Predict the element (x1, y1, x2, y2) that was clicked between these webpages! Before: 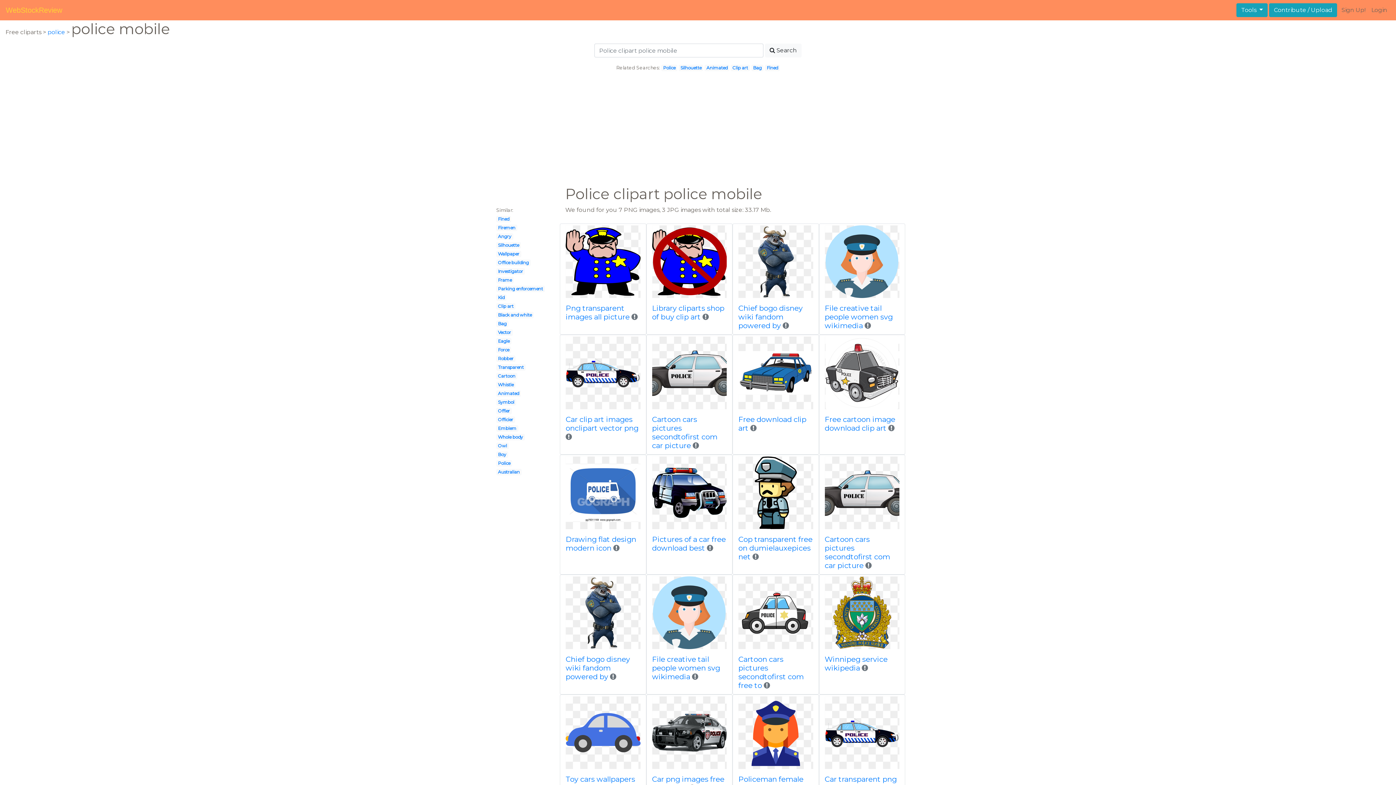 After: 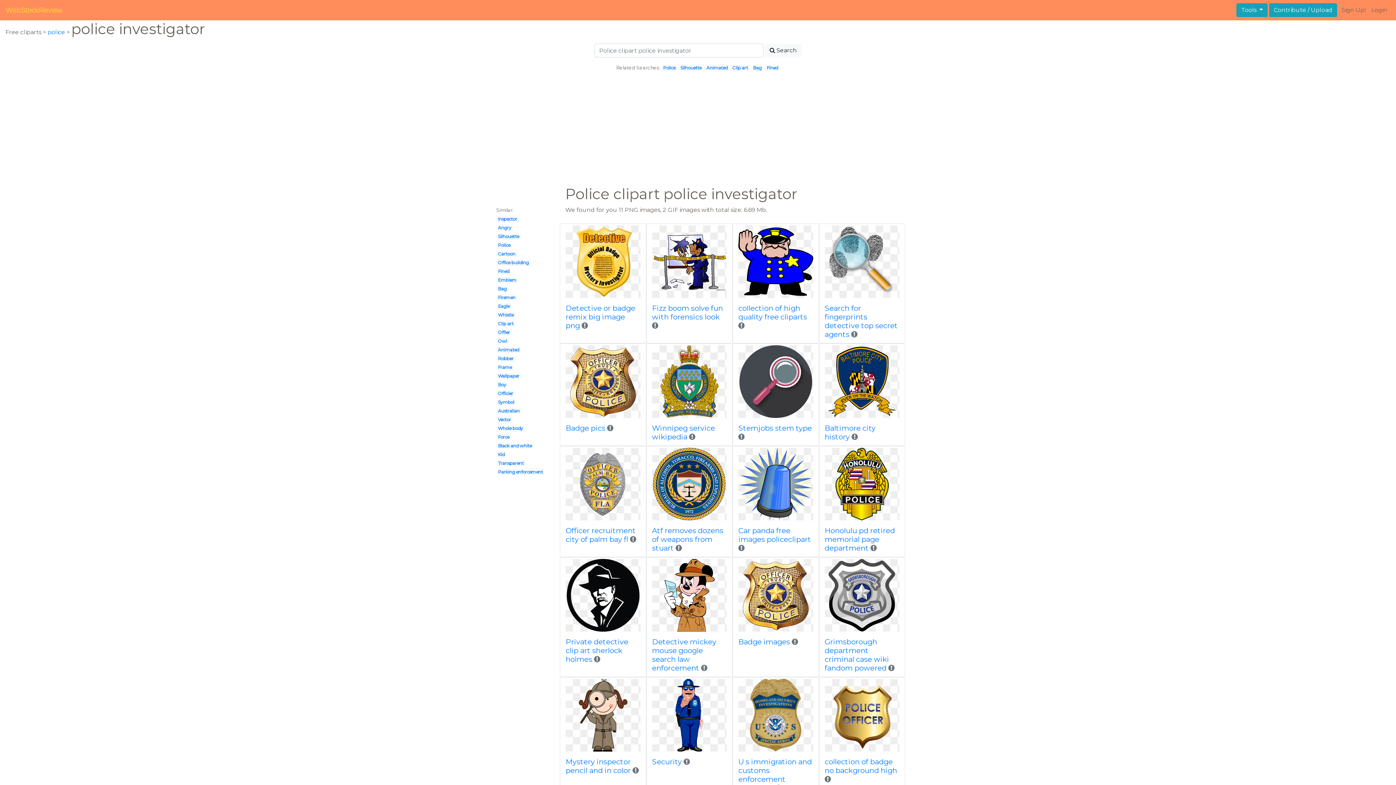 Action: bbox: (498, 268, 523, 274) label: Investigator